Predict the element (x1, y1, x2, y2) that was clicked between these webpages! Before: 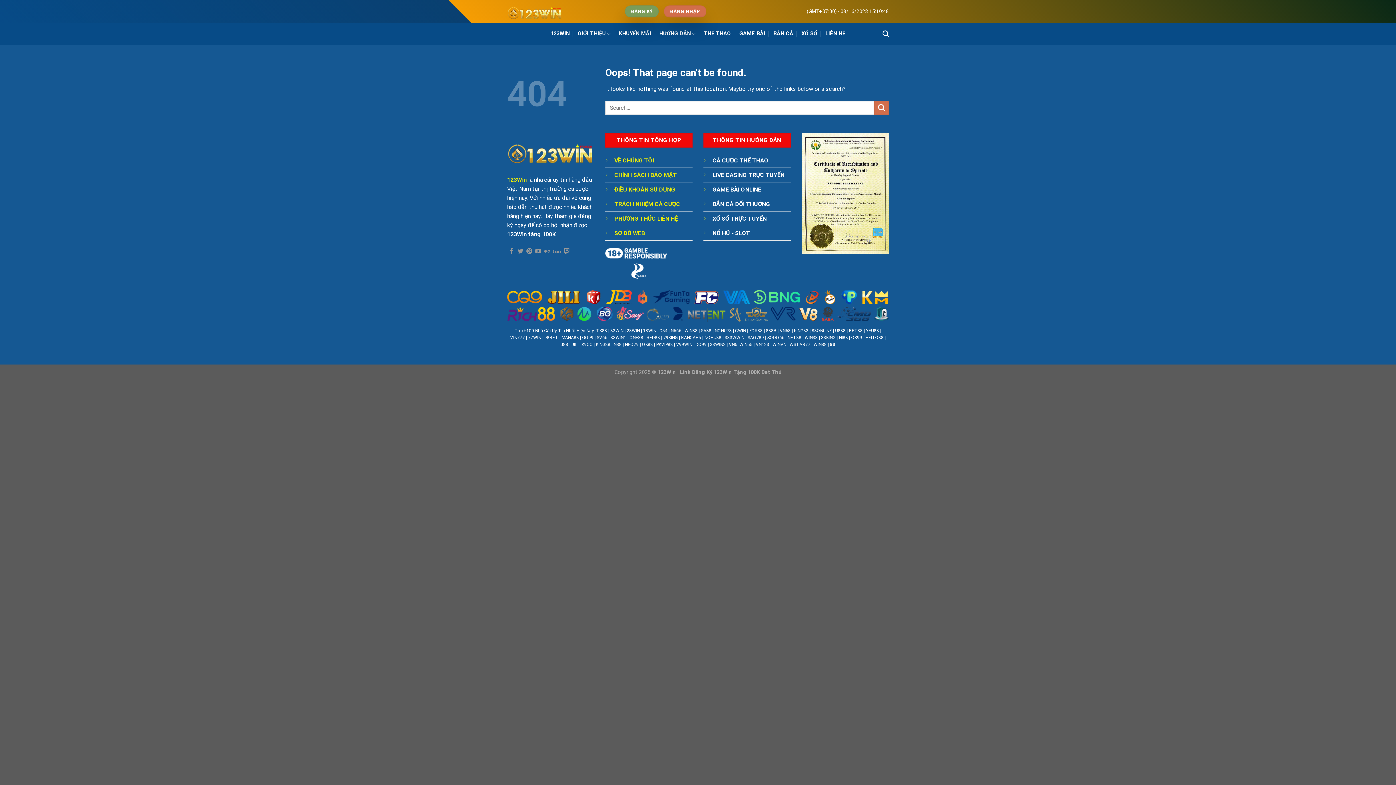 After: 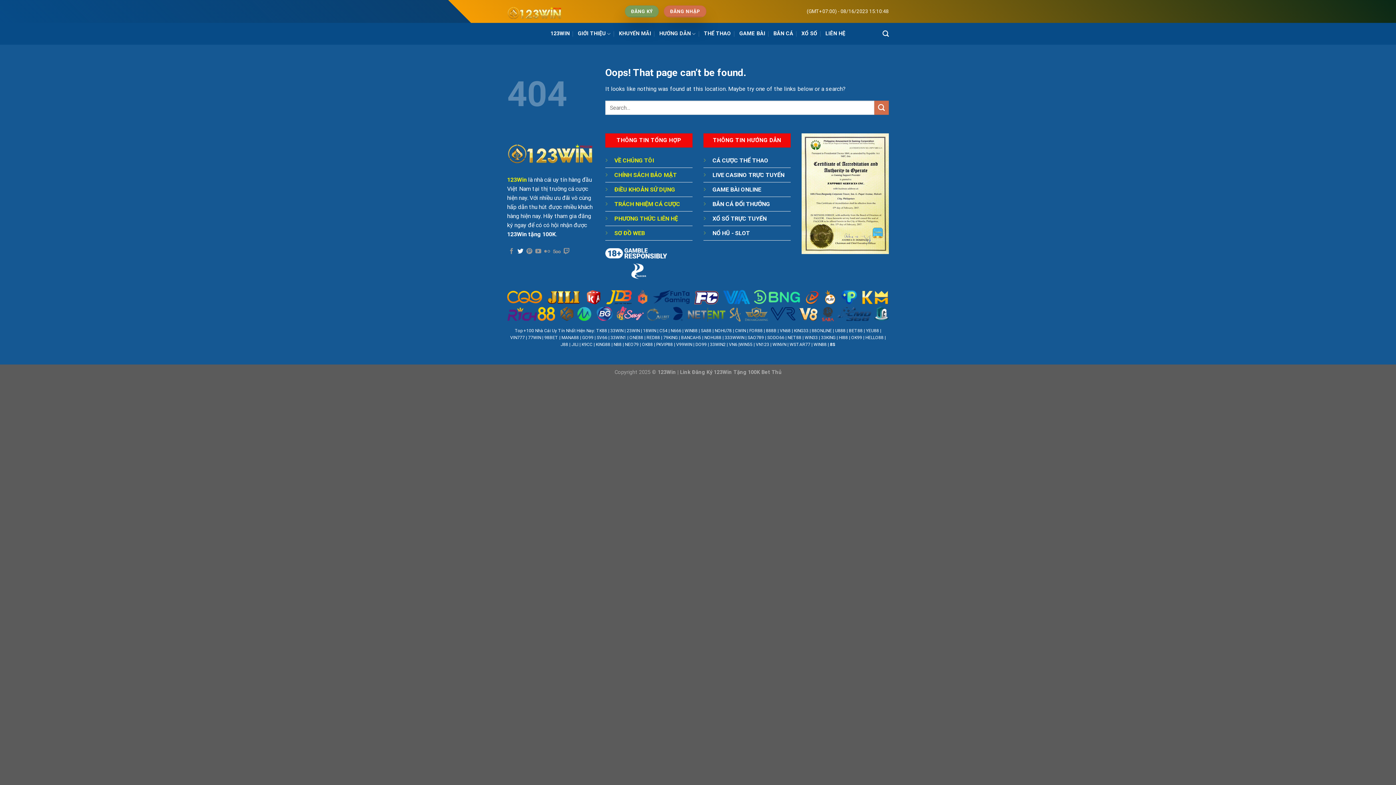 Action: label: Follow on Twitter bbox: (517, 248, 523, 254)